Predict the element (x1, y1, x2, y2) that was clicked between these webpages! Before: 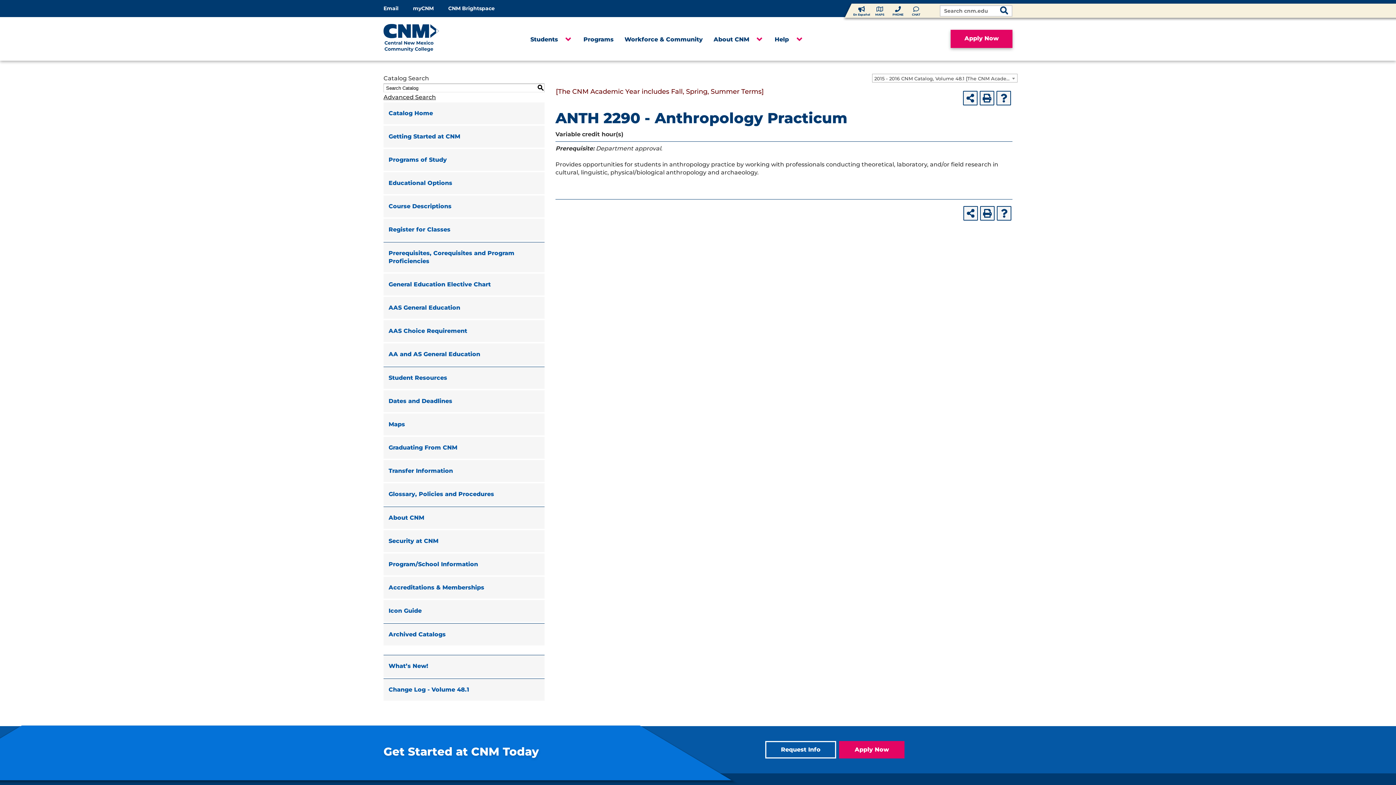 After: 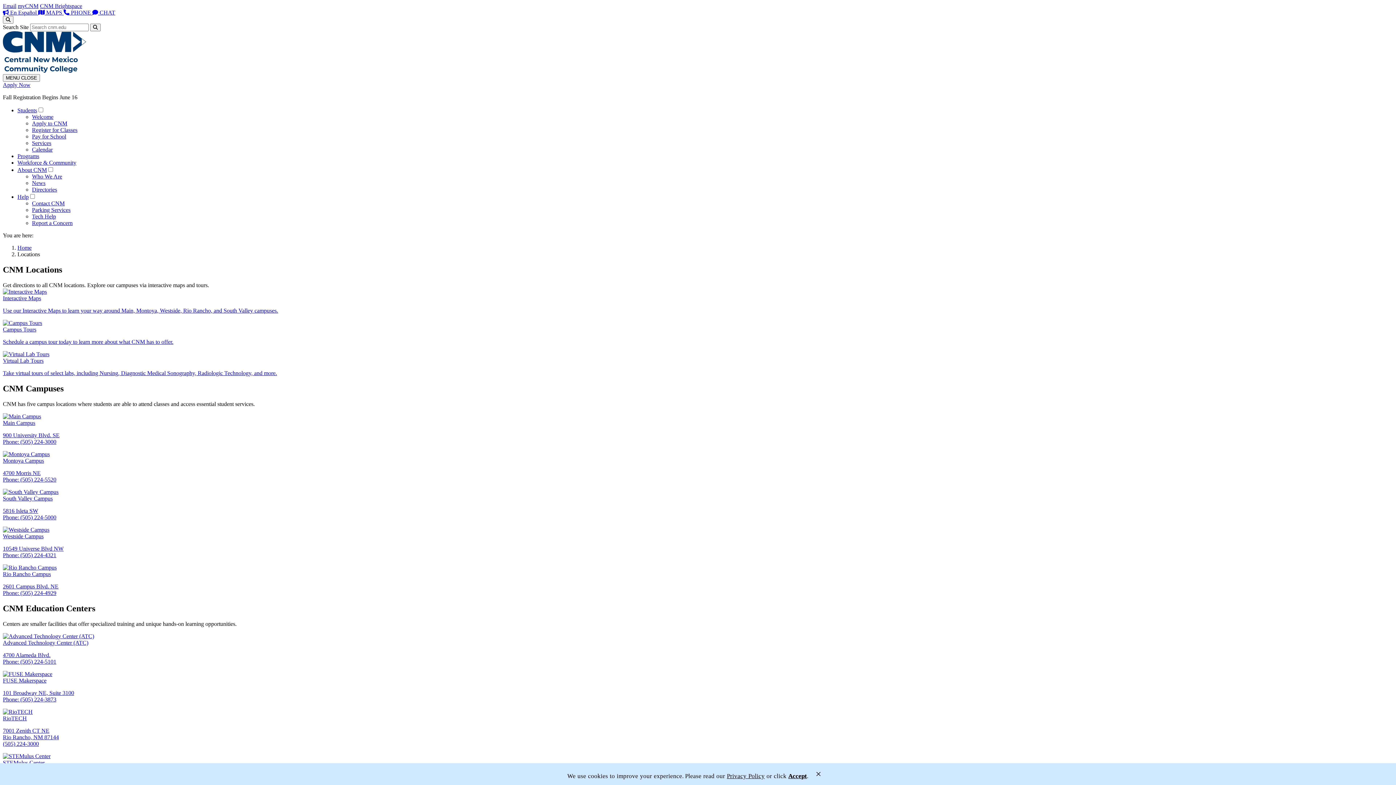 Action: label: ﻿
MAPS bbox: (870, 4, 889, 16)